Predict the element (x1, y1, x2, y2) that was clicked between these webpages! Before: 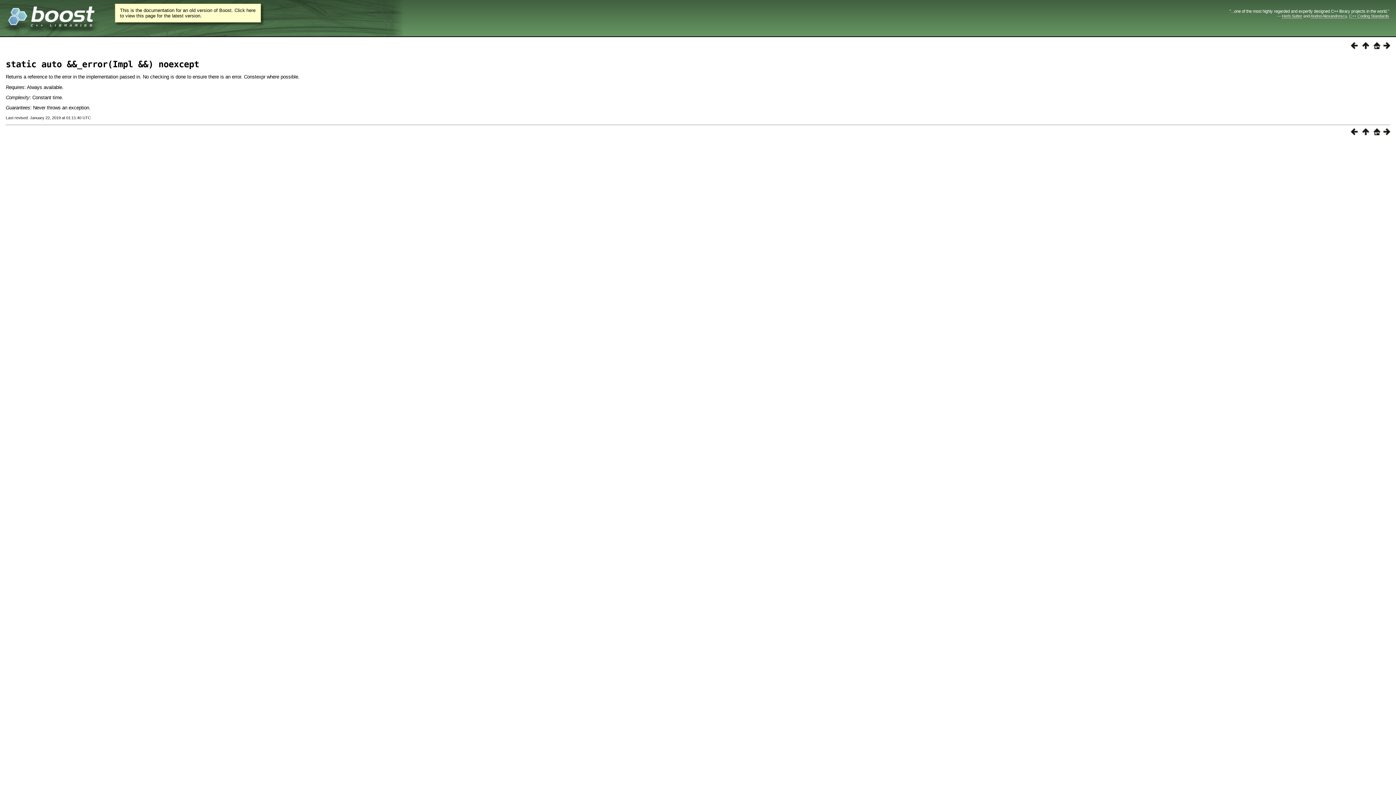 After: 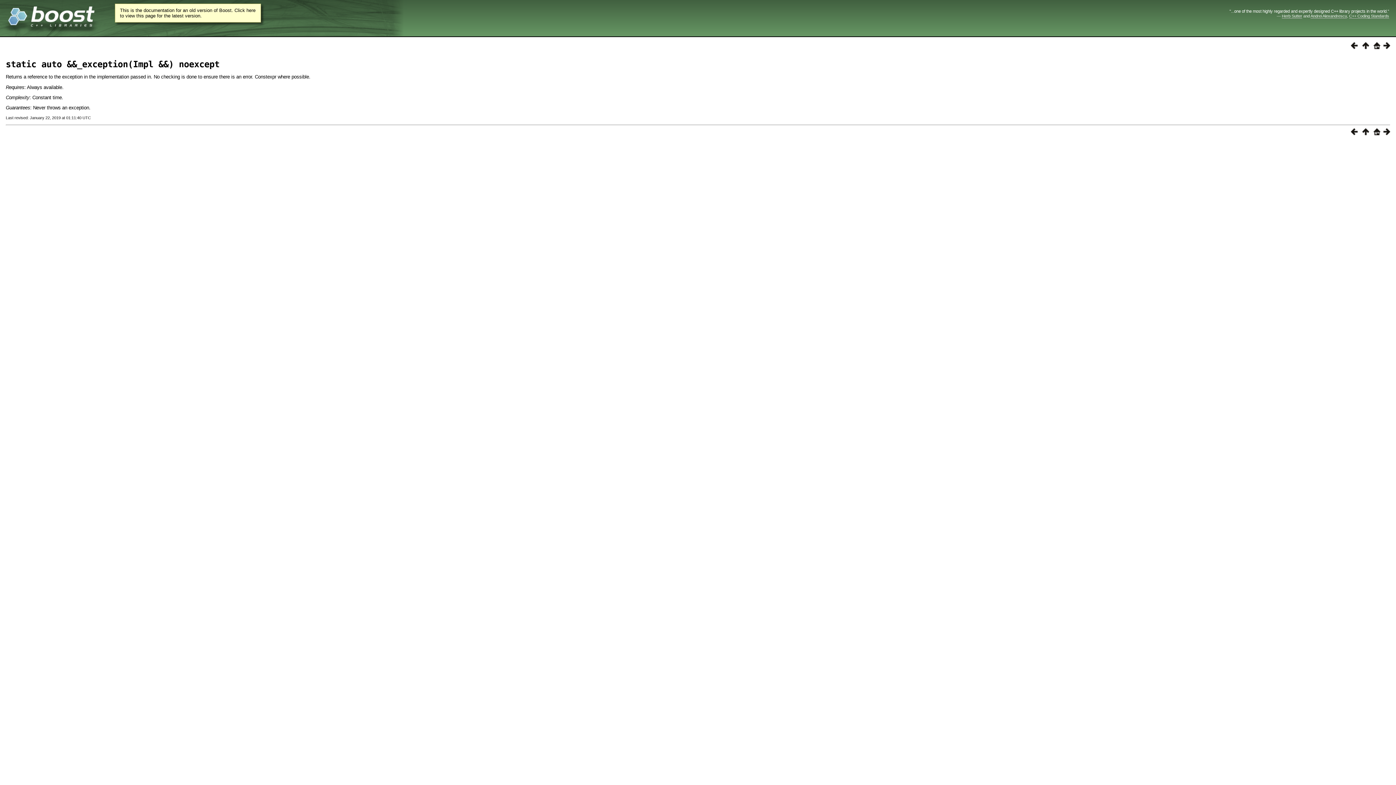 Action: bbox: (1380, 130, 1390, 136)